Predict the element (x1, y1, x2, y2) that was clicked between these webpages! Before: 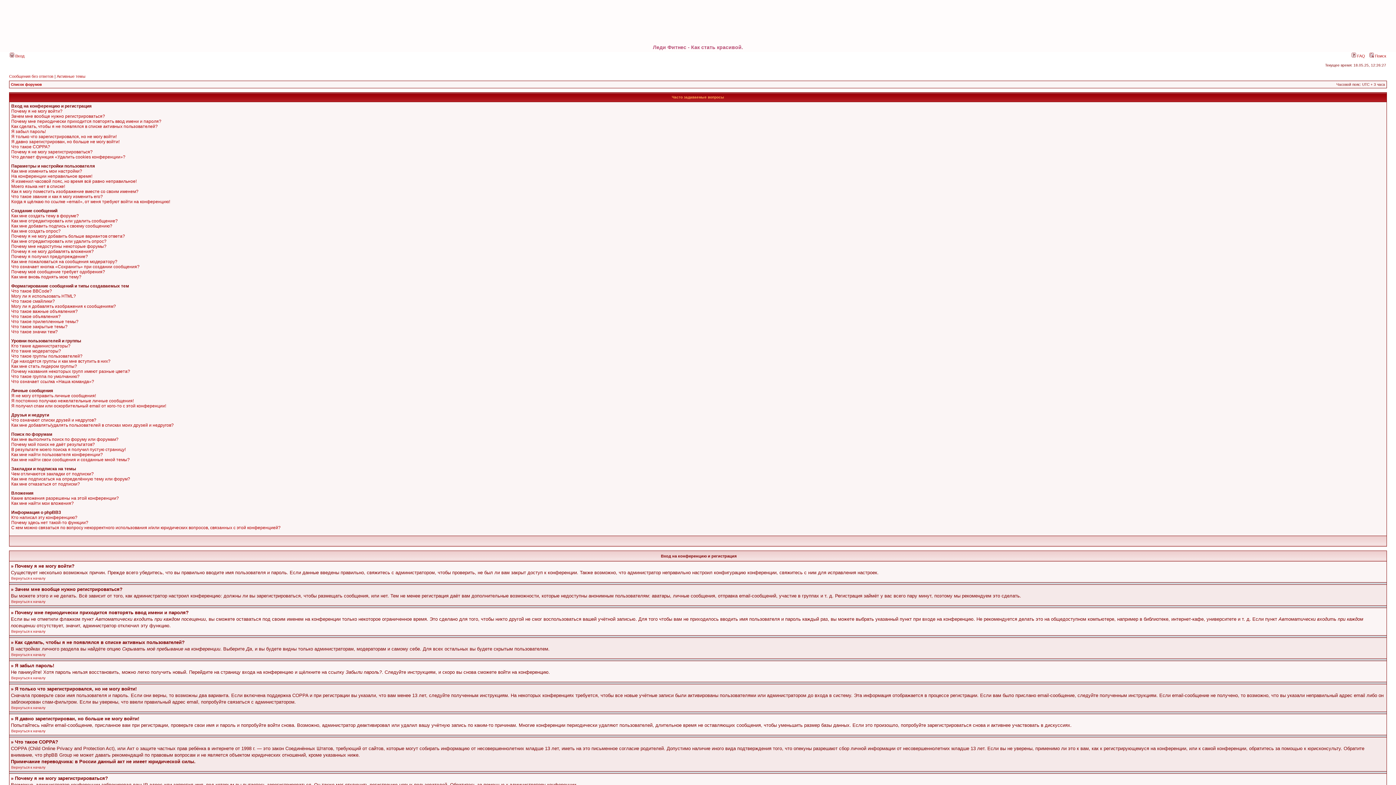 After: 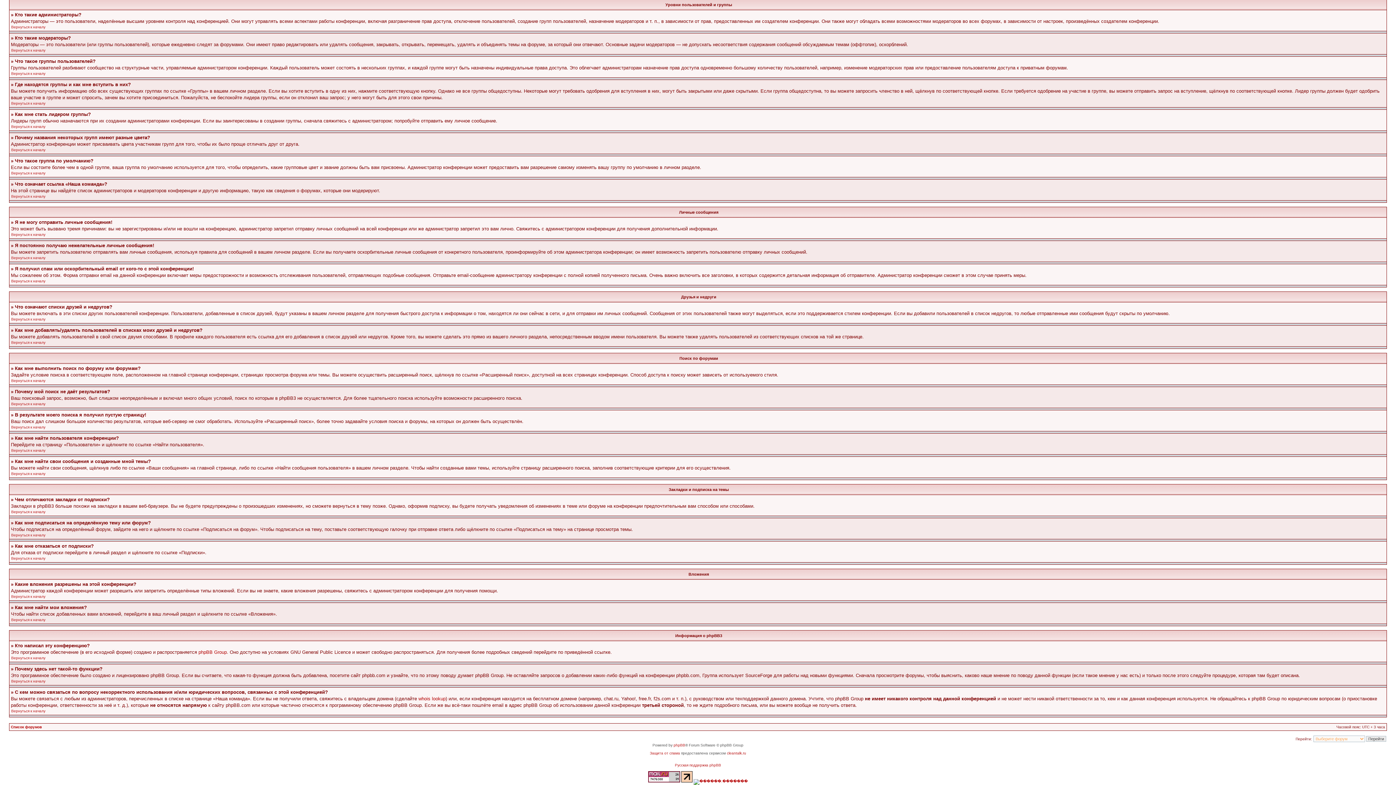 Action: label: Почему названия некоторых групп имеют разные цвета? bbox: (11, 369, 130, 374)